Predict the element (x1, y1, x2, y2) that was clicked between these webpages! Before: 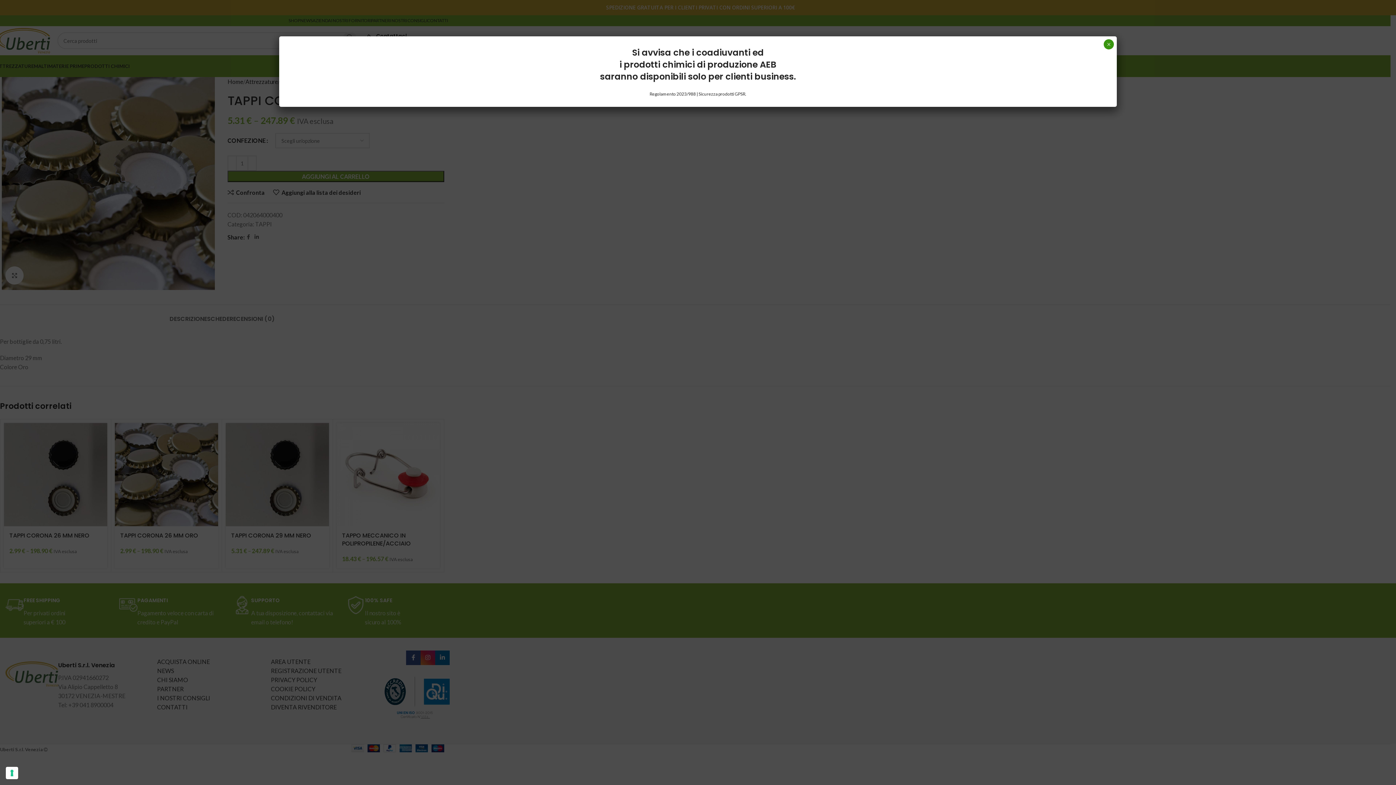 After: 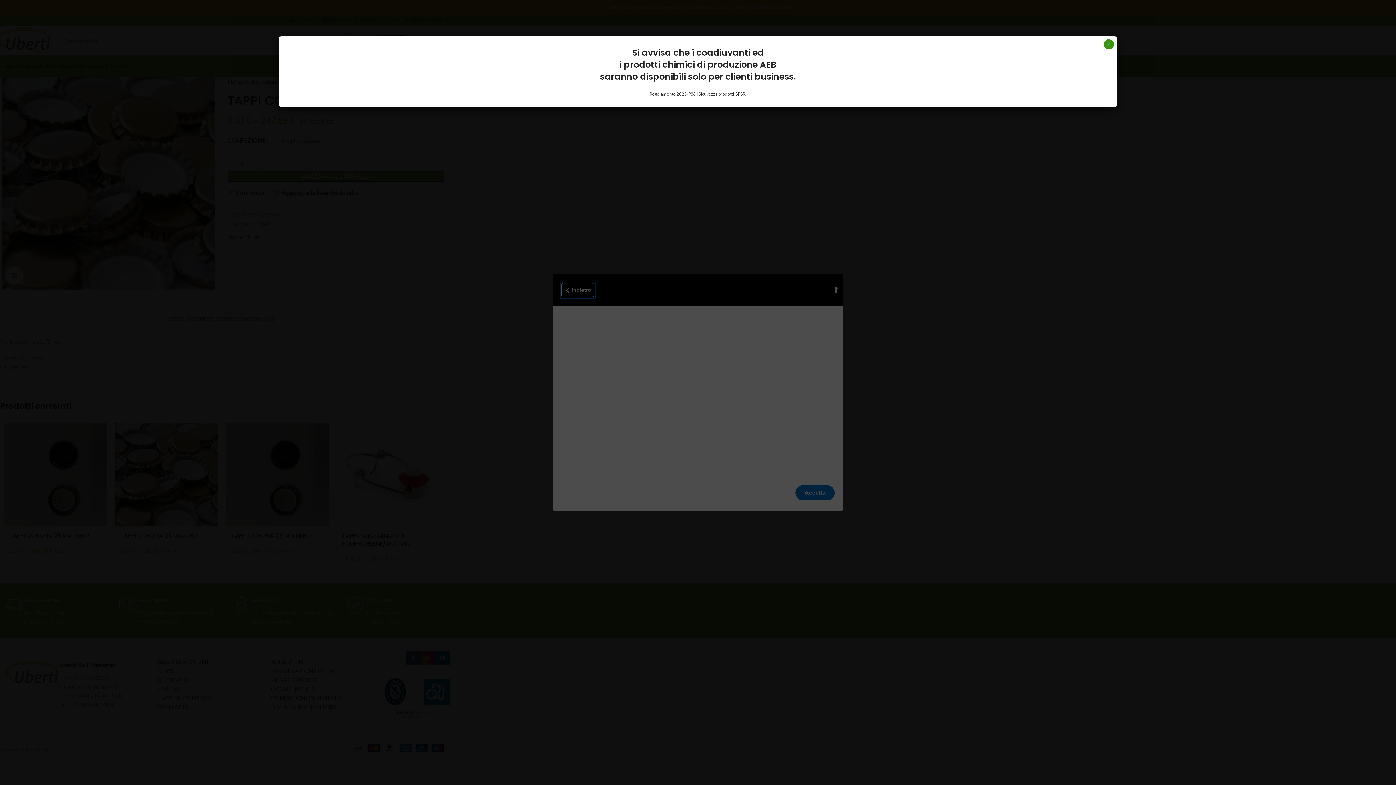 Action: bbox: (5, 767, 18, 779) label: Le tue preferenze relative al consenso per le tecnologie di tracciamento